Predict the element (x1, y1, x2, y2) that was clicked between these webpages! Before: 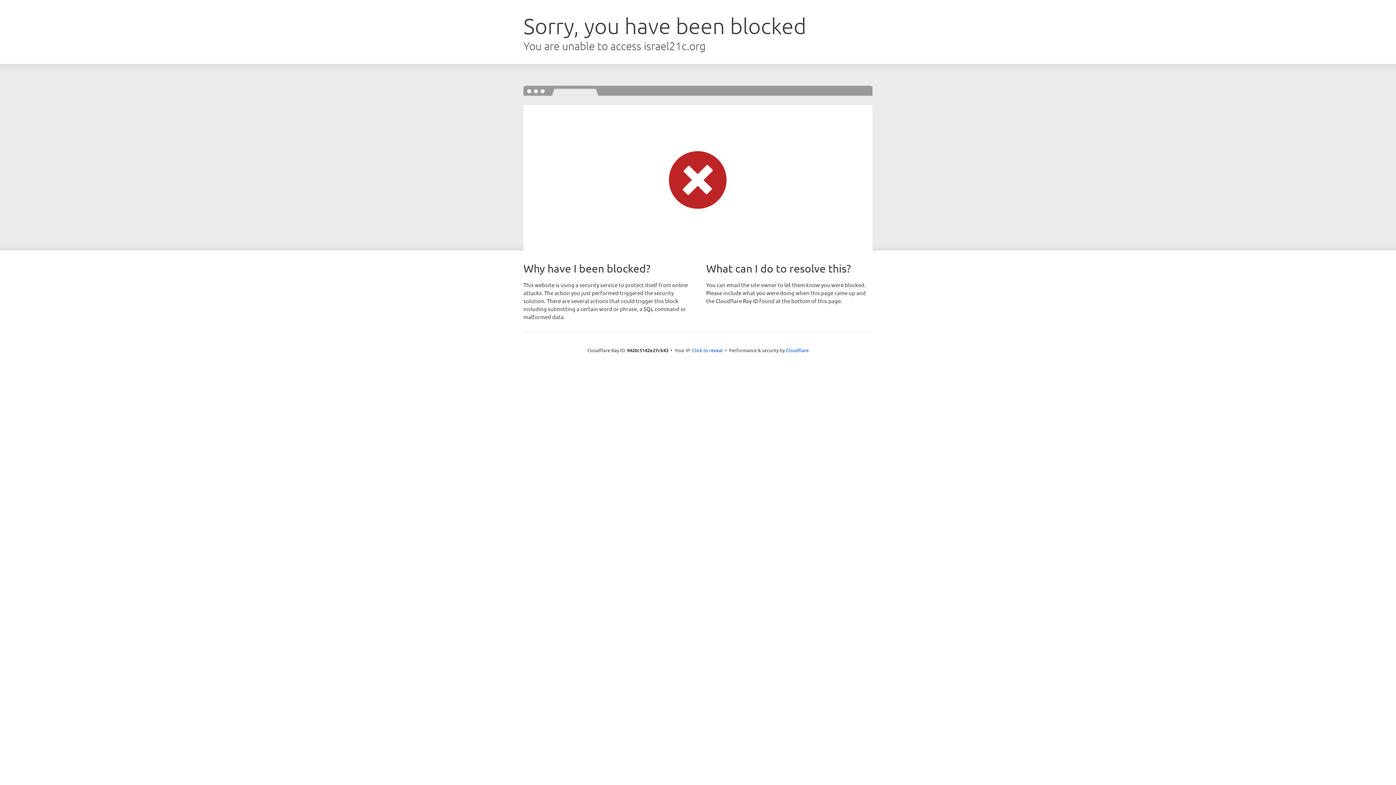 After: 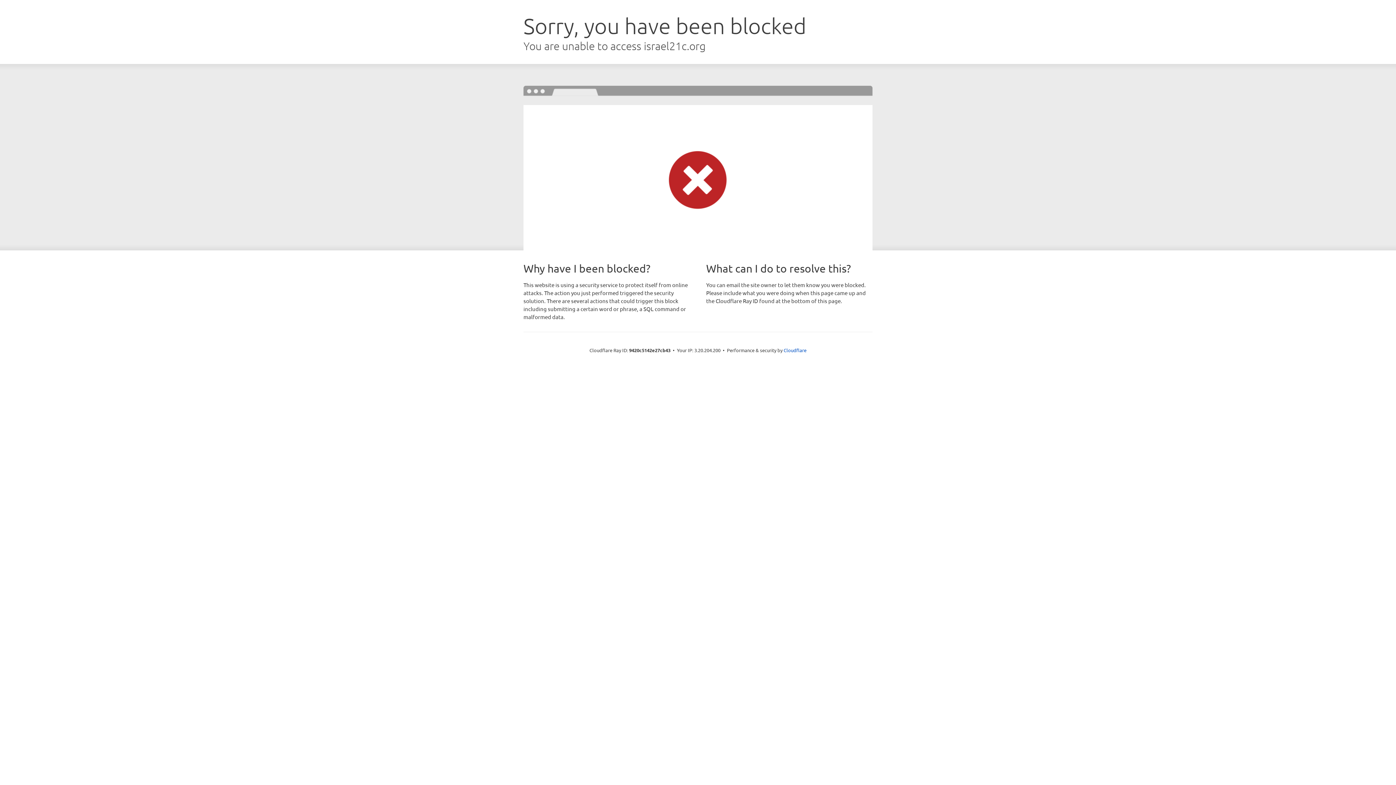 Action: bbox: (692, 346, 722, 353) label: Click to reveal